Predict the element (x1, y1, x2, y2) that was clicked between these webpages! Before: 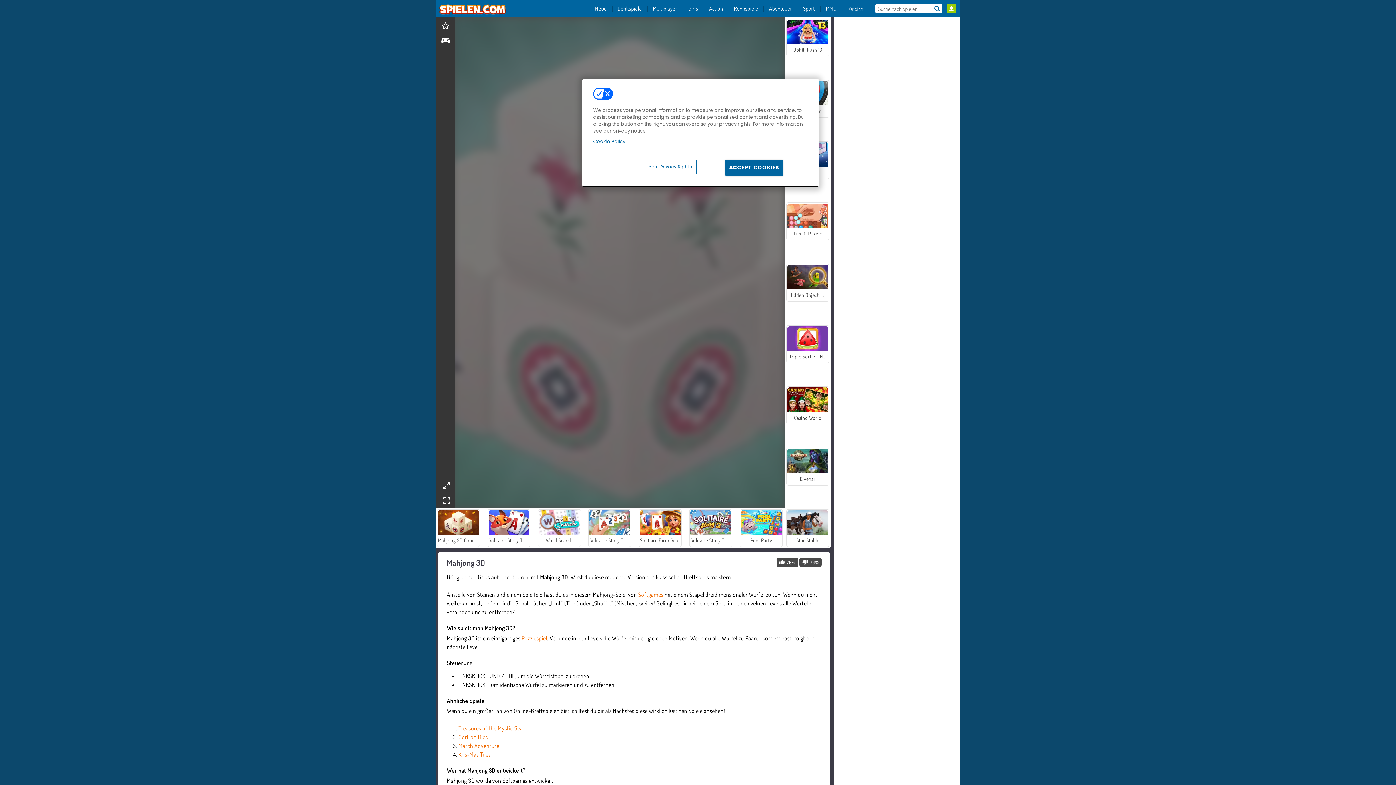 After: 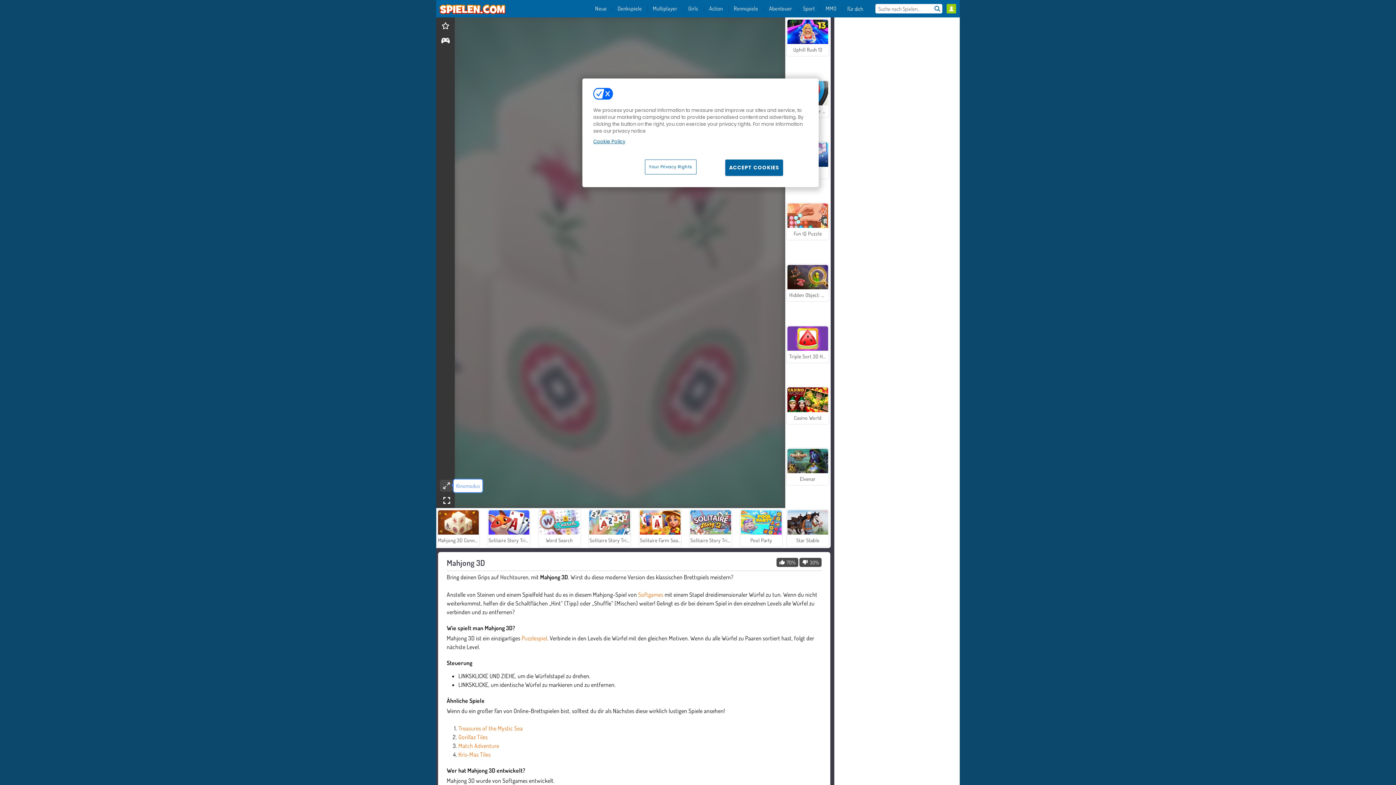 Action: bbox: (439, 480, 452, 492) label: theatermode